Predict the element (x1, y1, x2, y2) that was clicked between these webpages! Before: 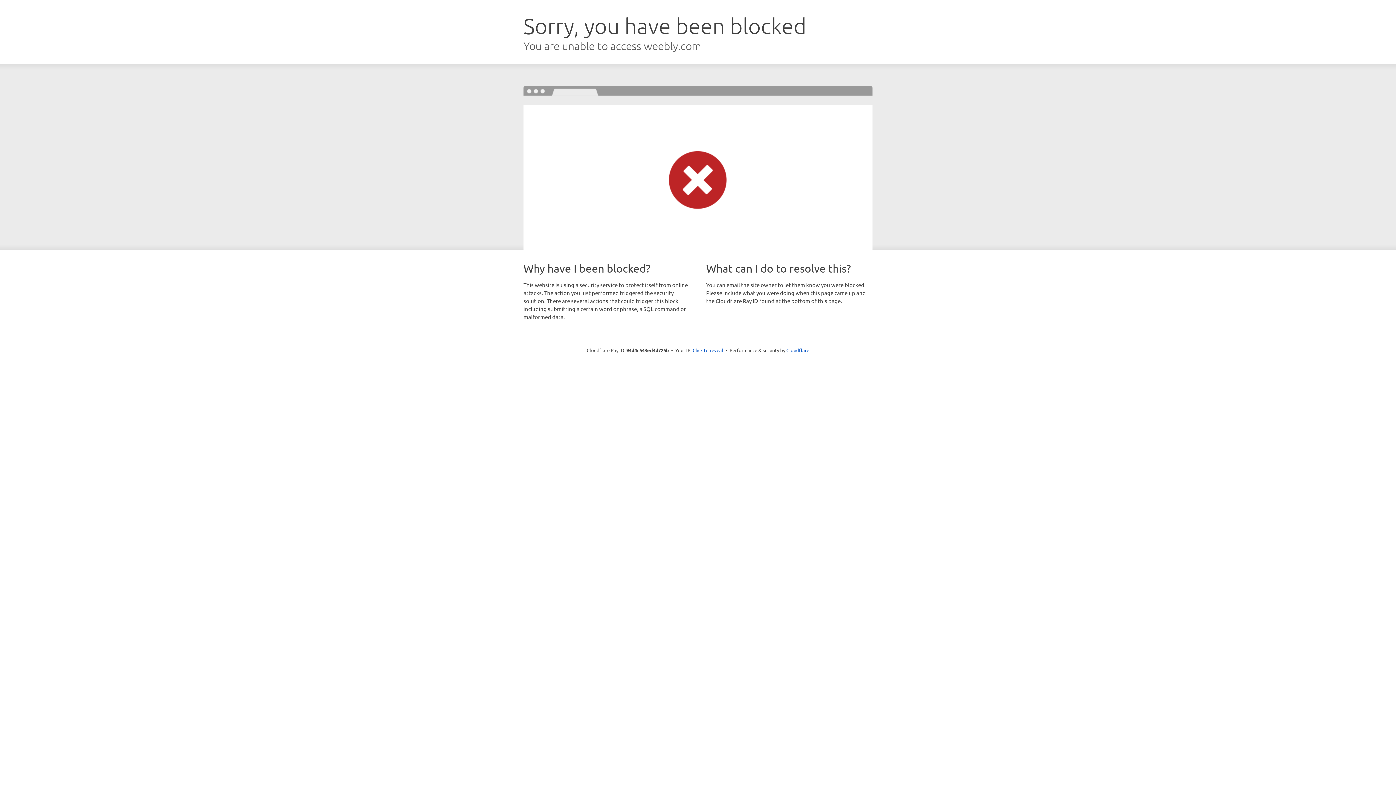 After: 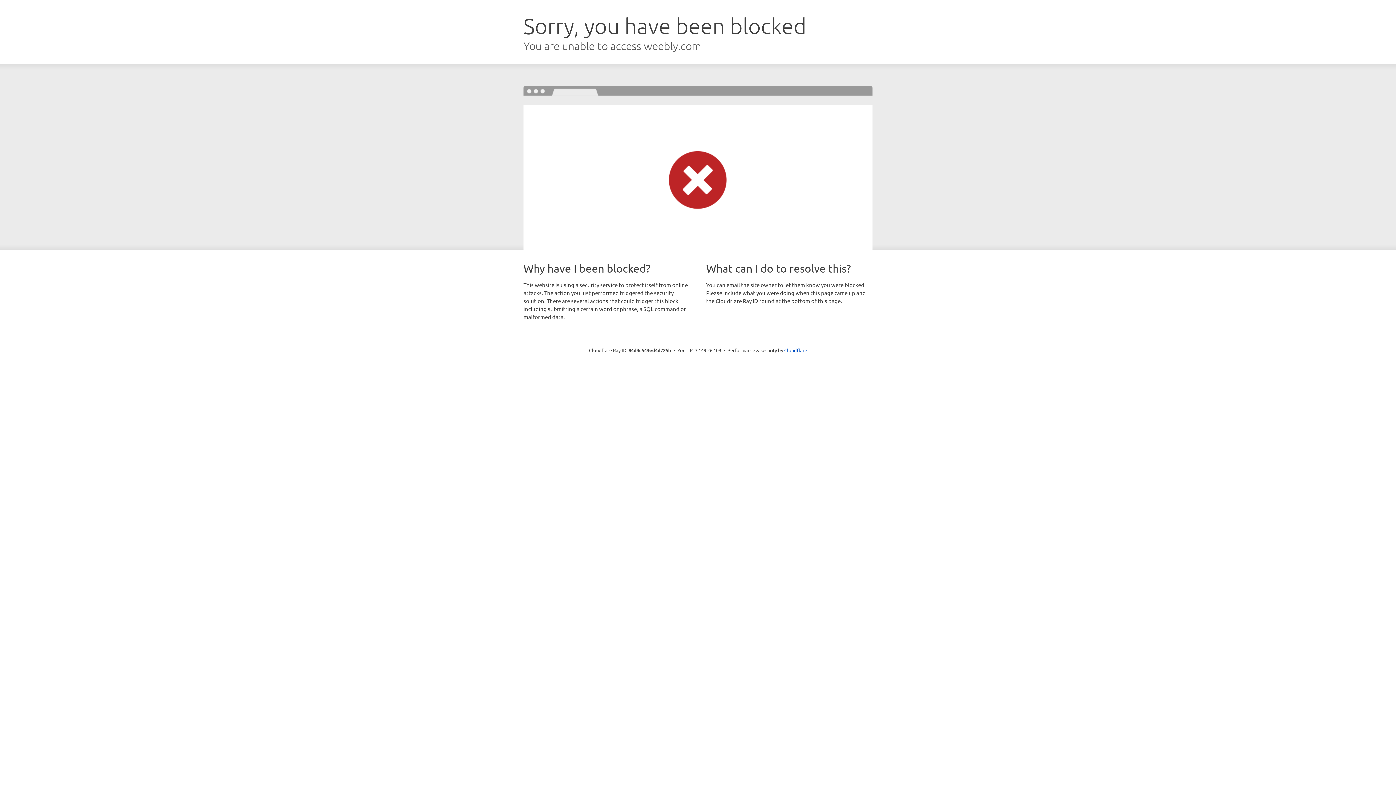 Action: label: Click to reveal bbox: (692, 346, 723, 353)